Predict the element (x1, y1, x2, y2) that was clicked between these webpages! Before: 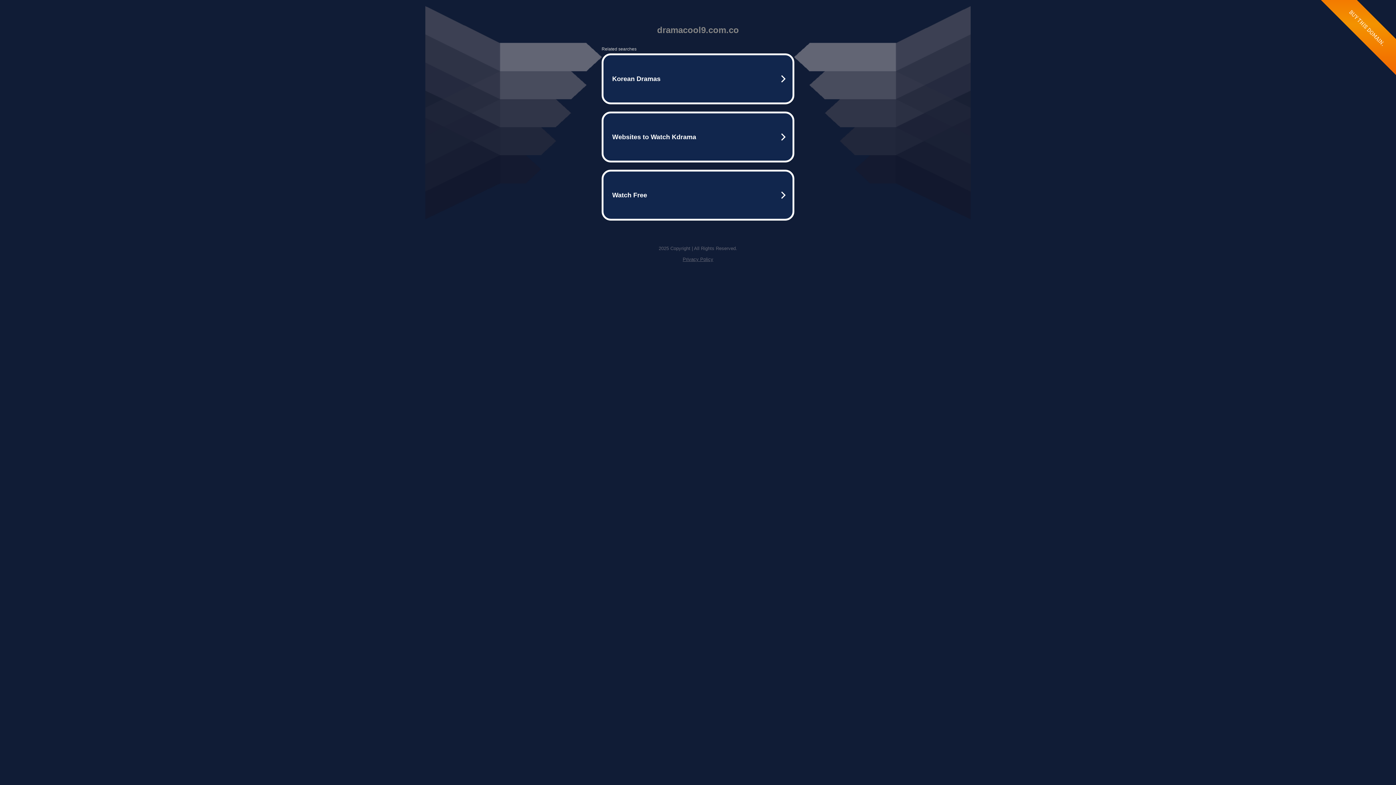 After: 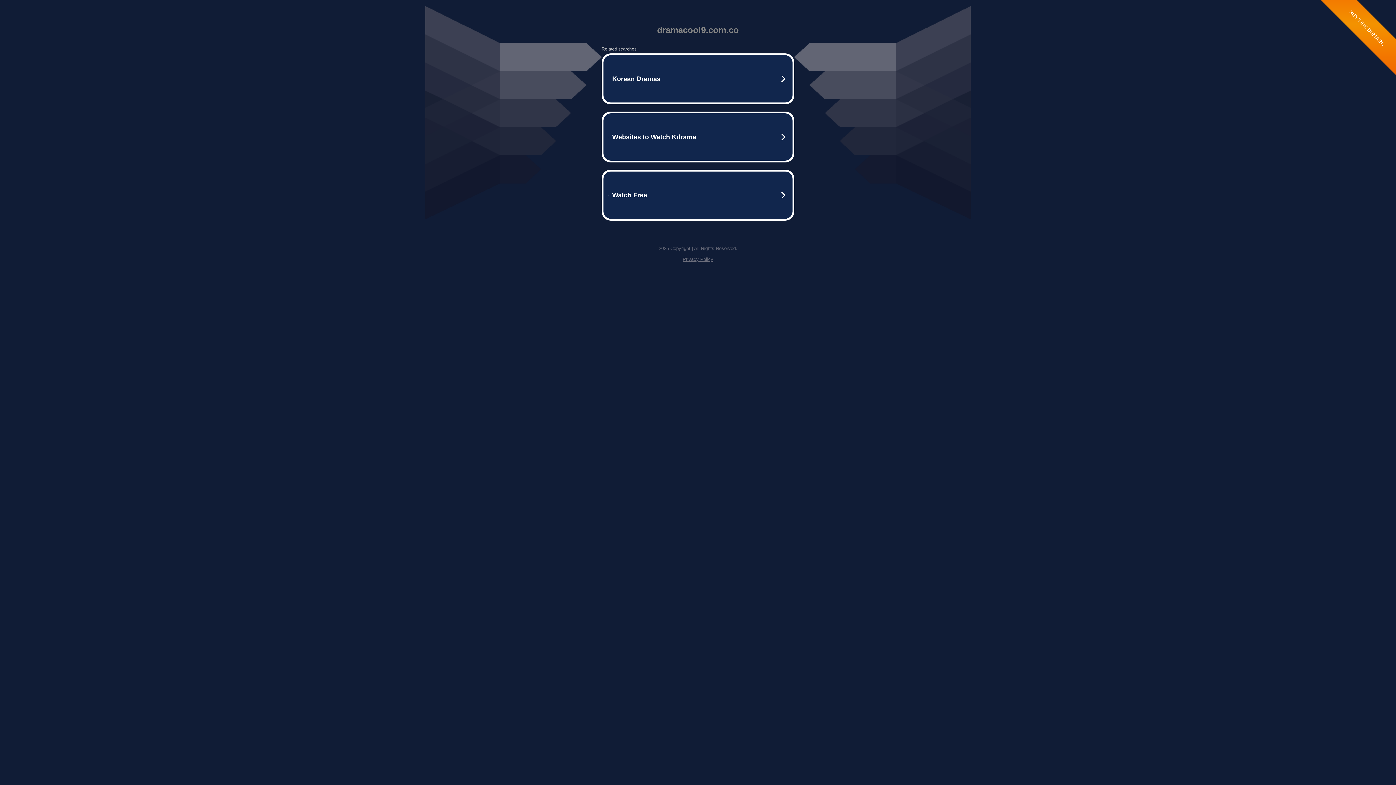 Action: bbox: (682, 256, 713, 262) label: Privacy Policy